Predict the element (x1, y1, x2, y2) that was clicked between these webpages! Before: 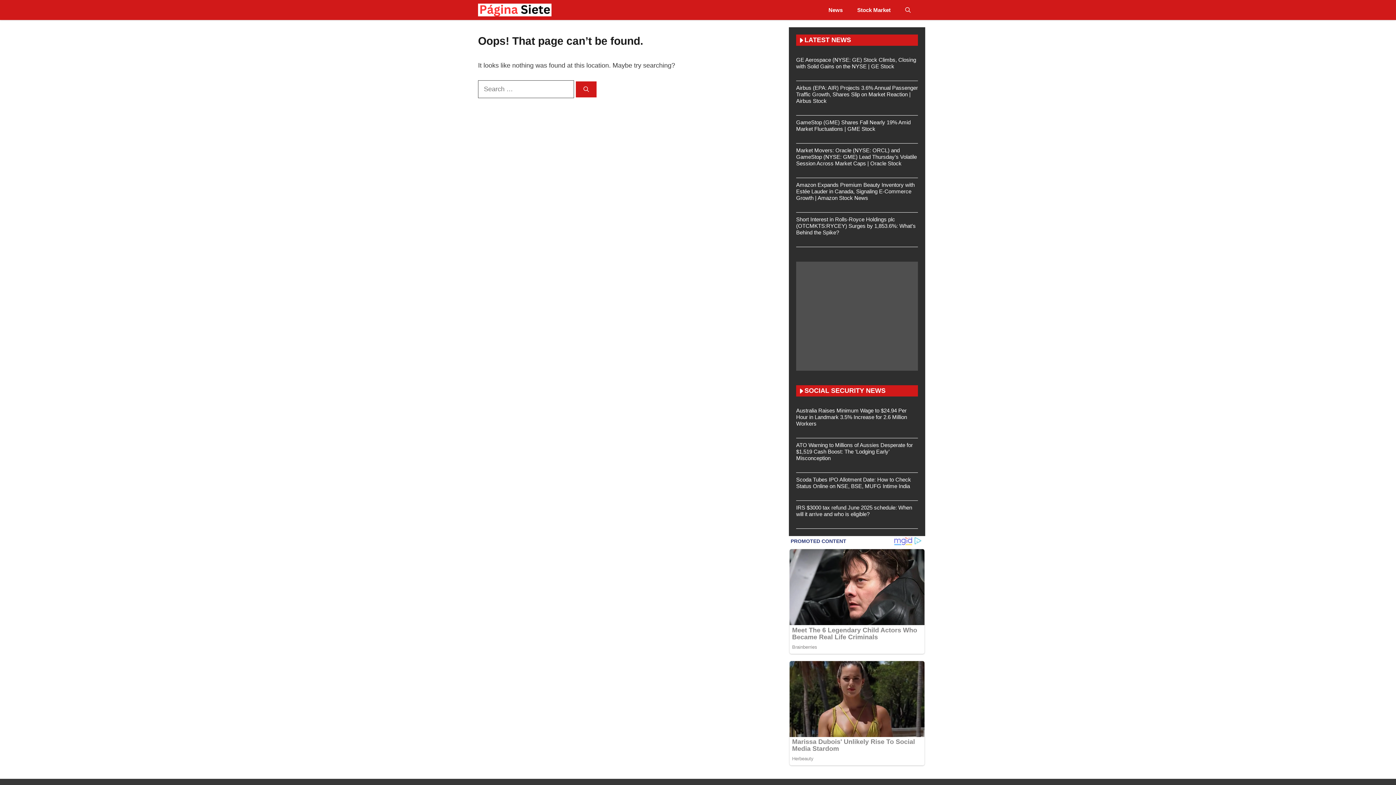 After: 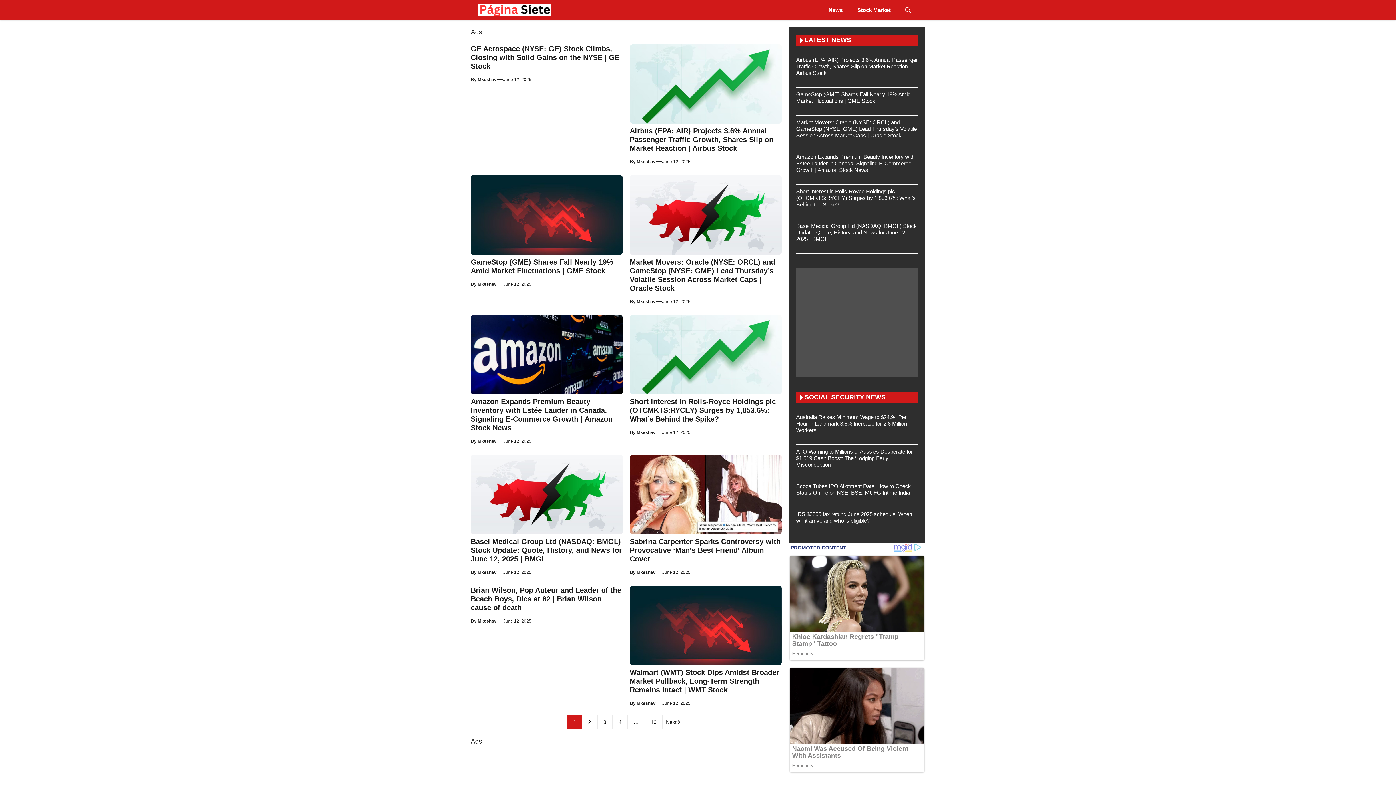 Action: bbox: (478, 0, 551, 20)